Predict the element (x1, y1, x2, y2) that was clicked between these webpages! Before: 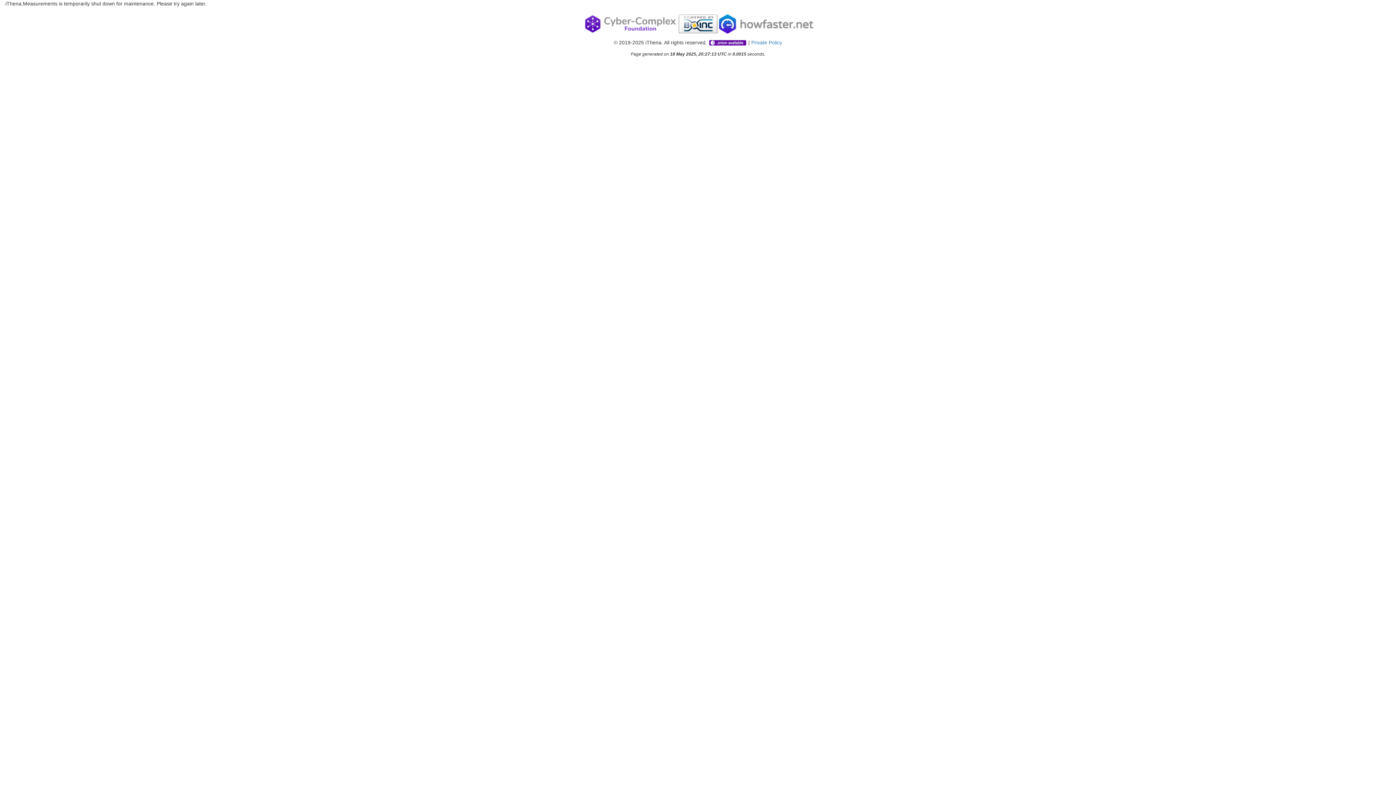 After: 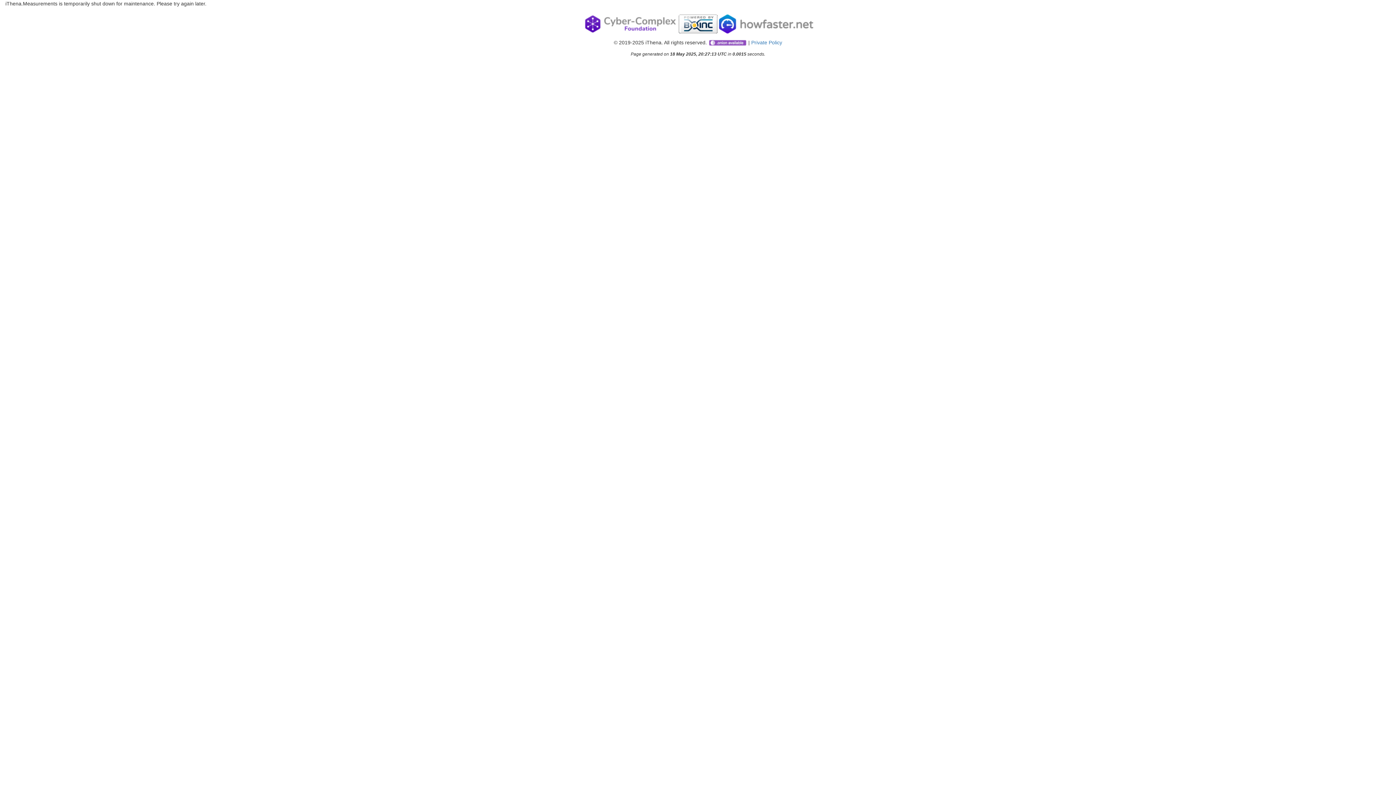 Action: bbox: (708, 39, 747, 45)